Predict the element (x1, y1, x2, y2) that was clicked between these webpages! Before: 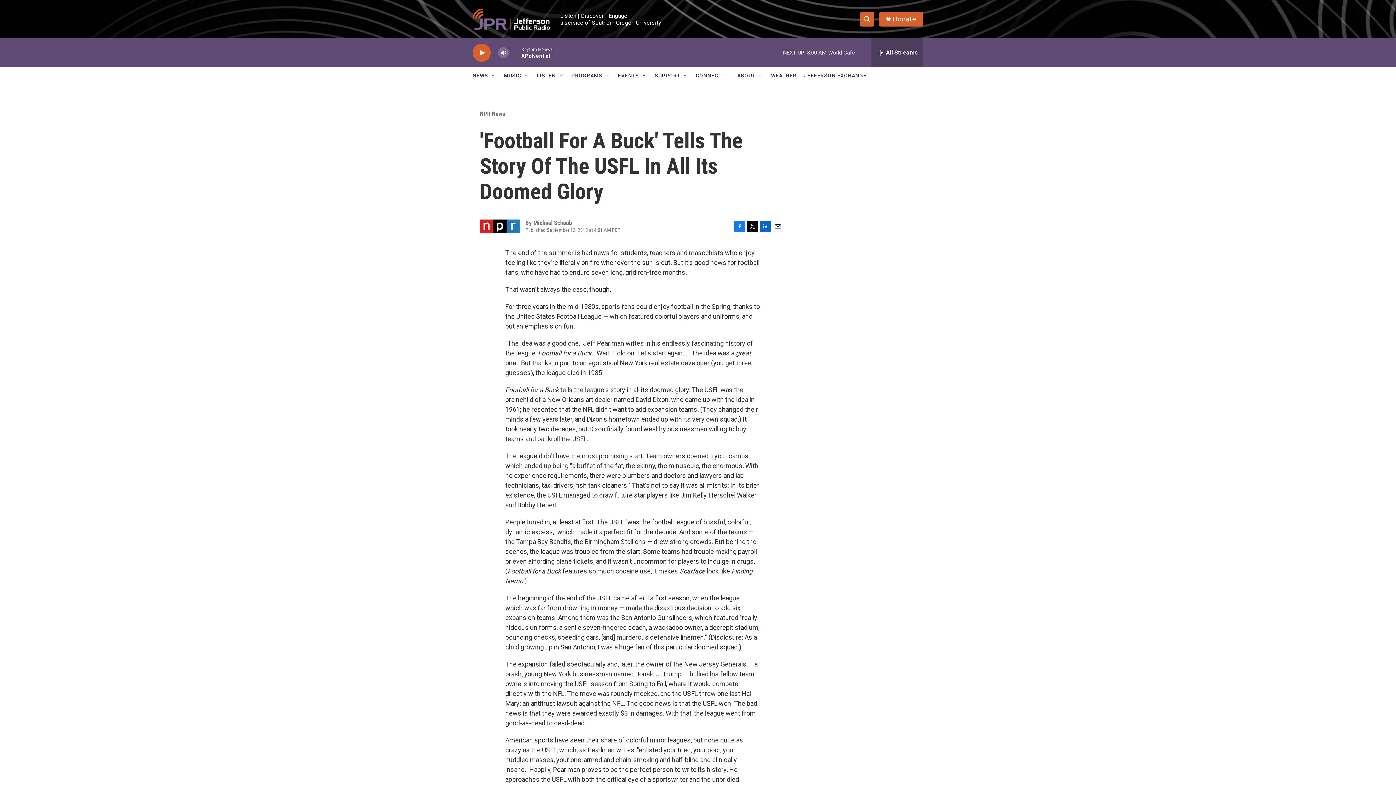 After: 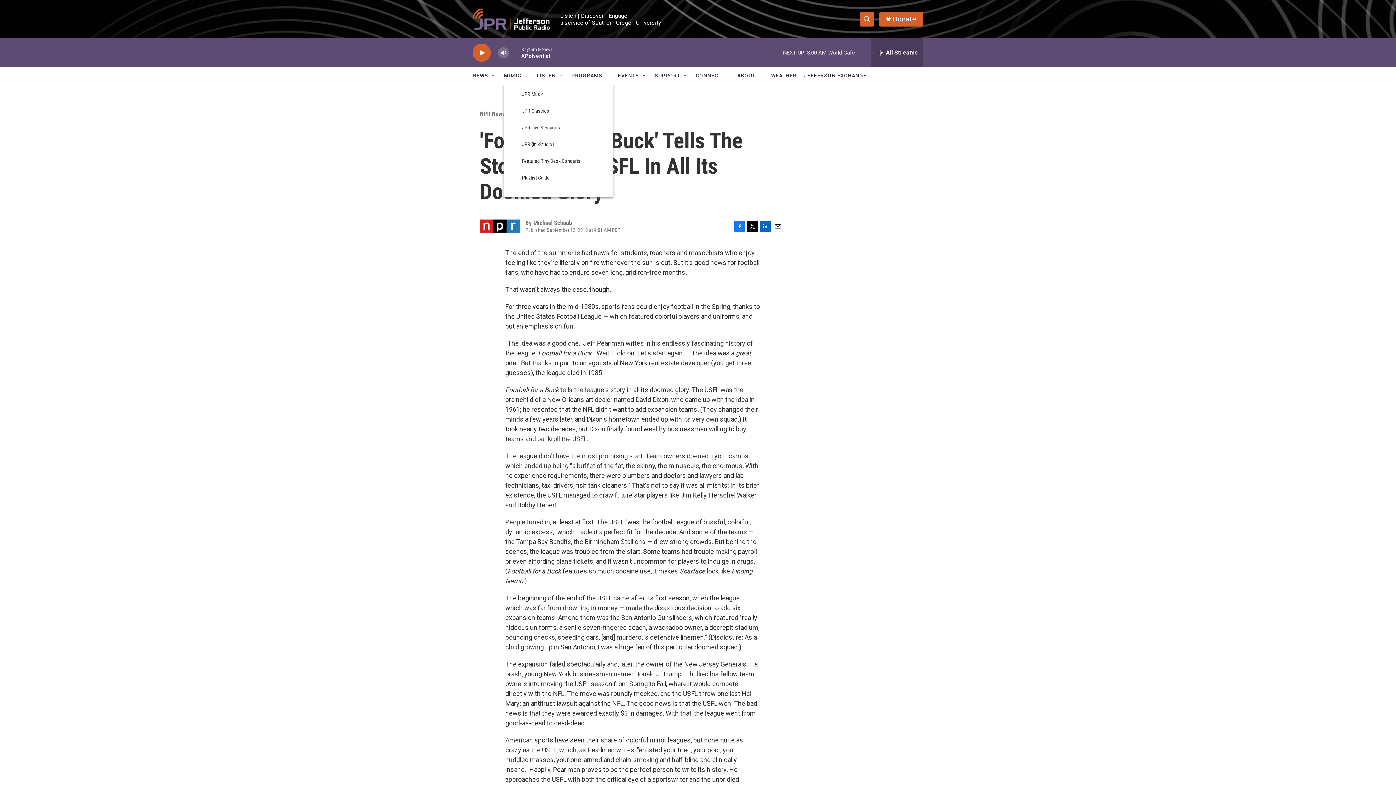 Action: bbox: (524, 72, 529, 78) label: Open Sub Navigation